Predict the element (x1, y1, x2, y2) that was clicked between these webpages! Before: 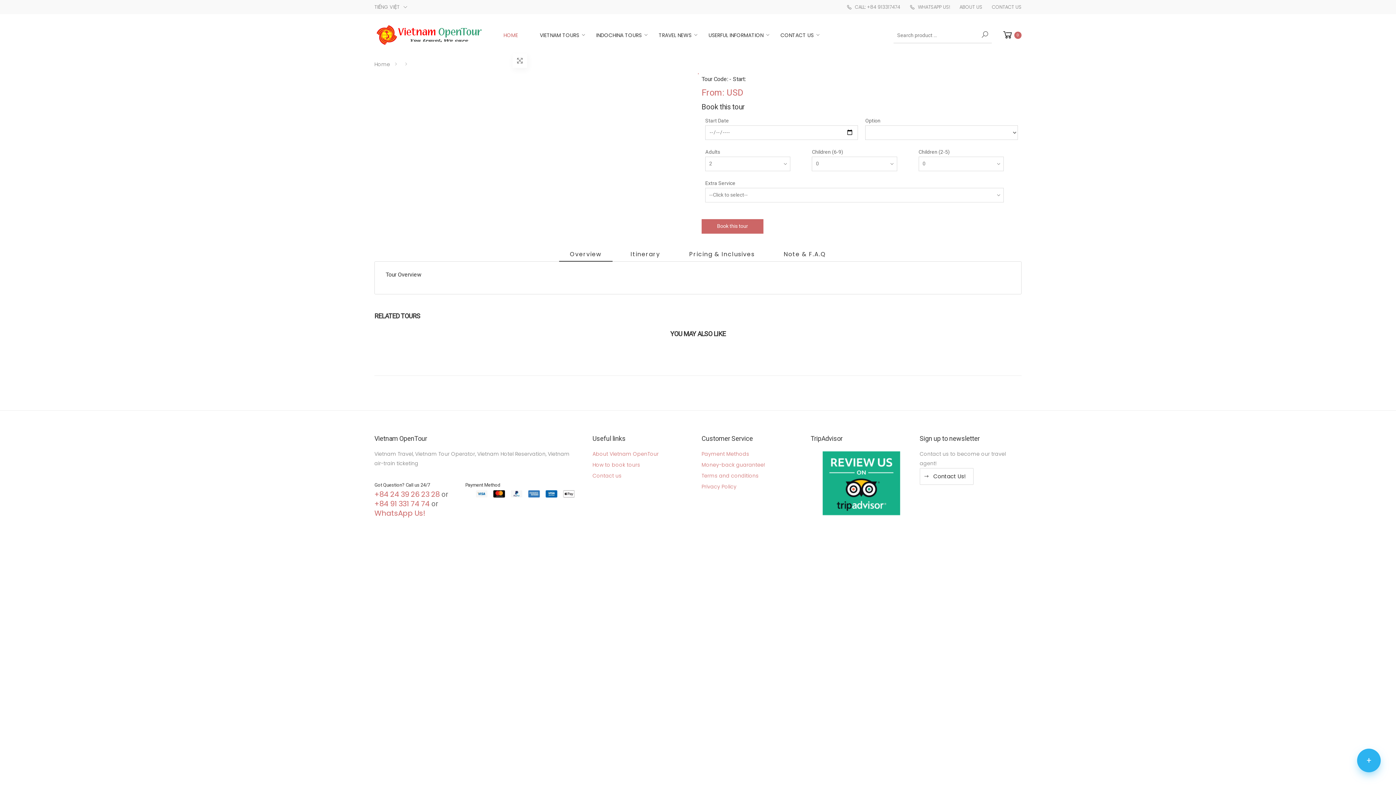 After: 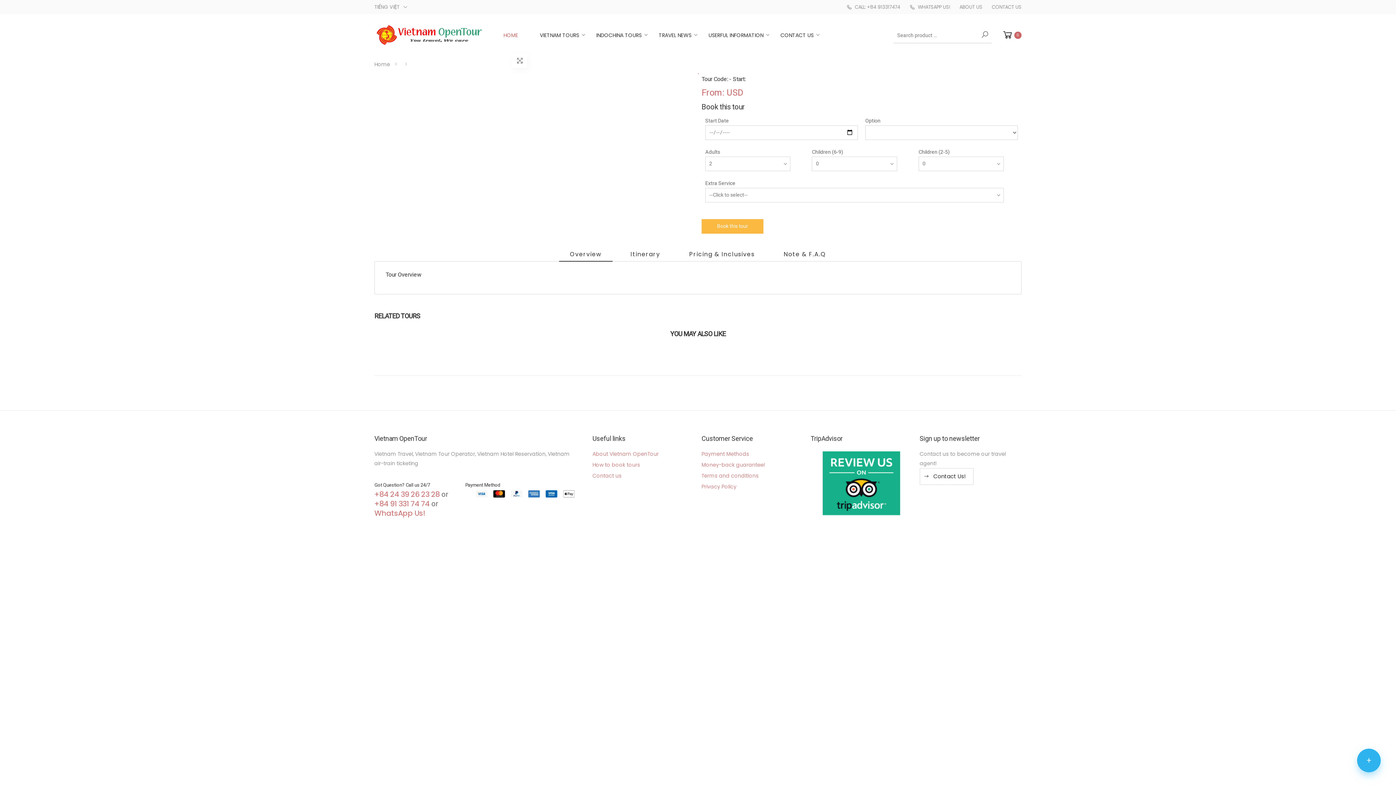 Action: label: Book this tour bbox: (701, 219, 763, 233)